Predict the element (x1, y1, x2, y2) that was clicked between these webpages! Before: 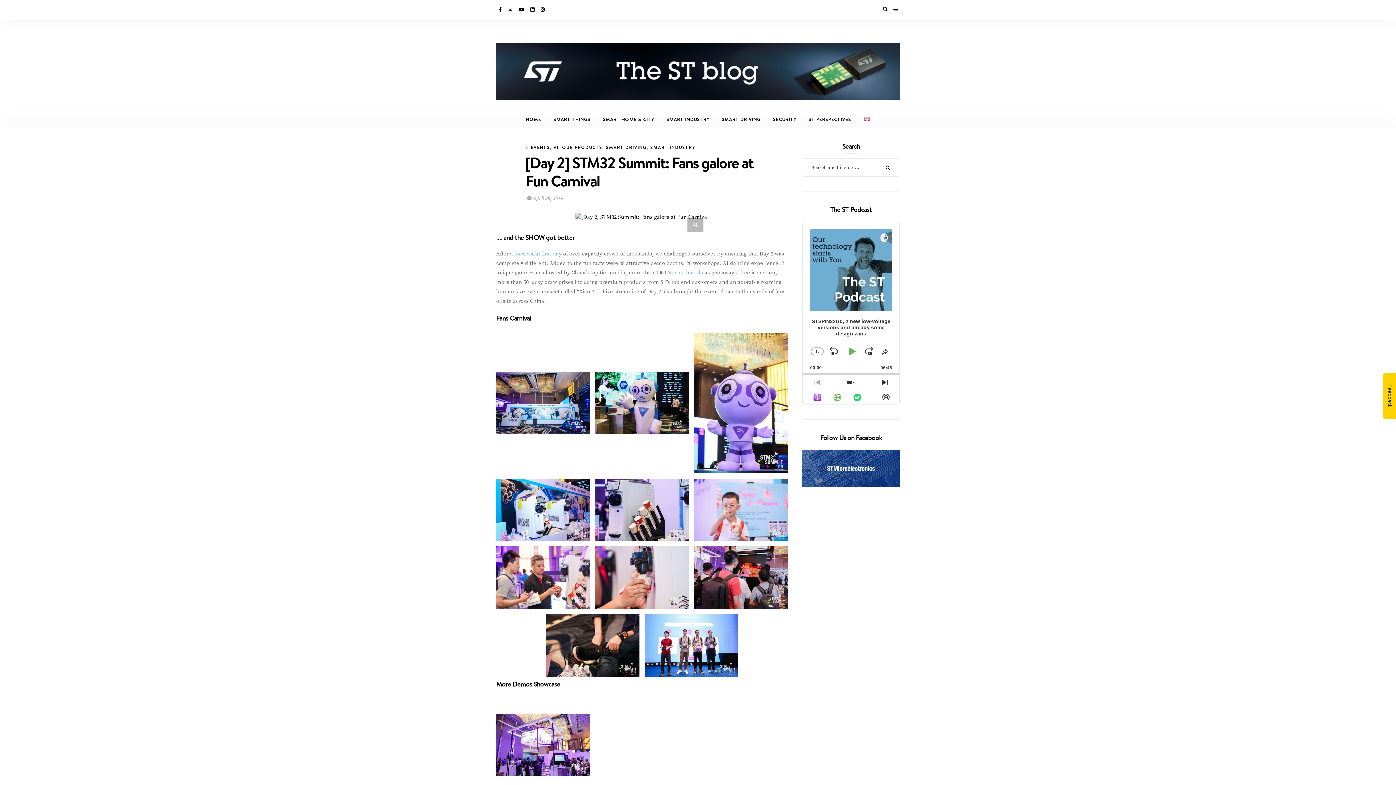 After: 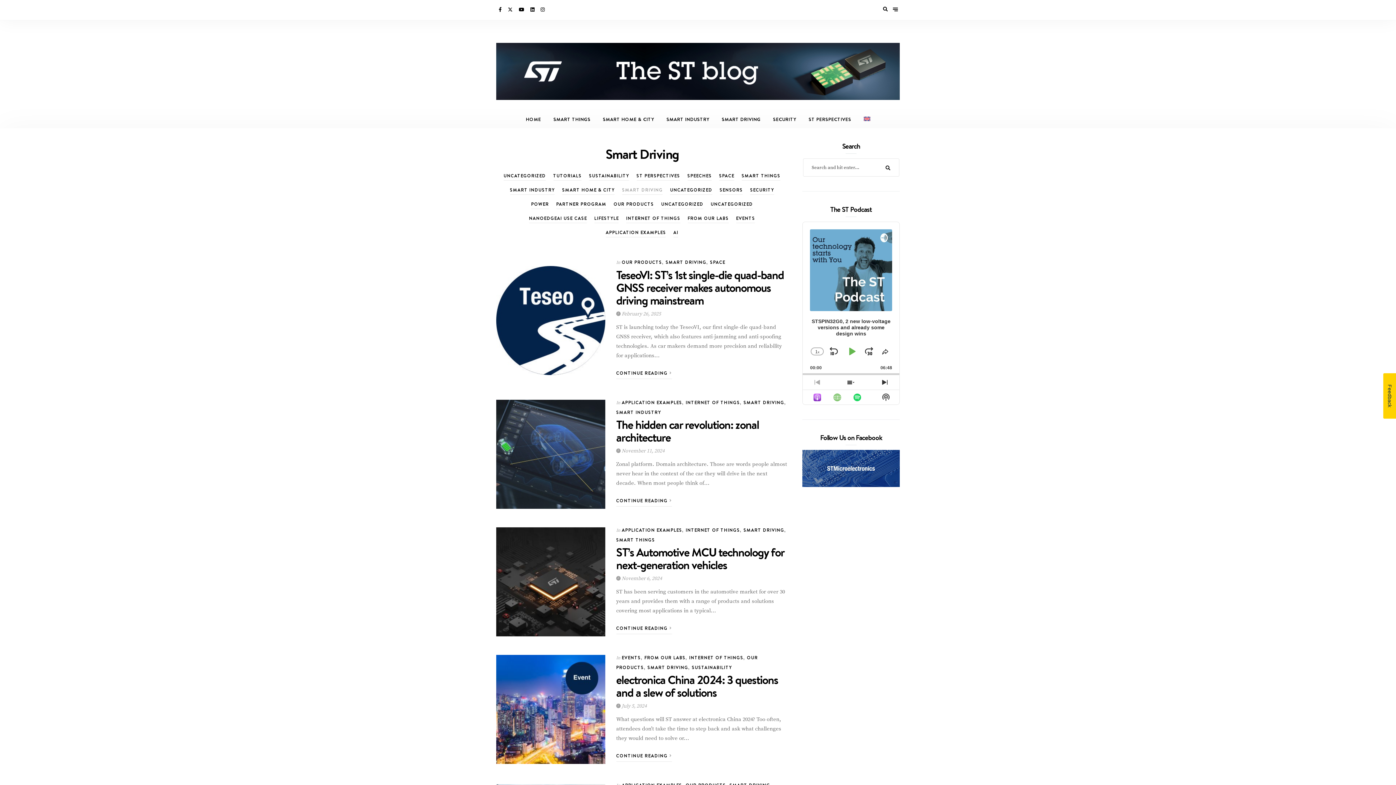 Action: bbox: (715, 110, 767, 128) label: SMART DRIVING